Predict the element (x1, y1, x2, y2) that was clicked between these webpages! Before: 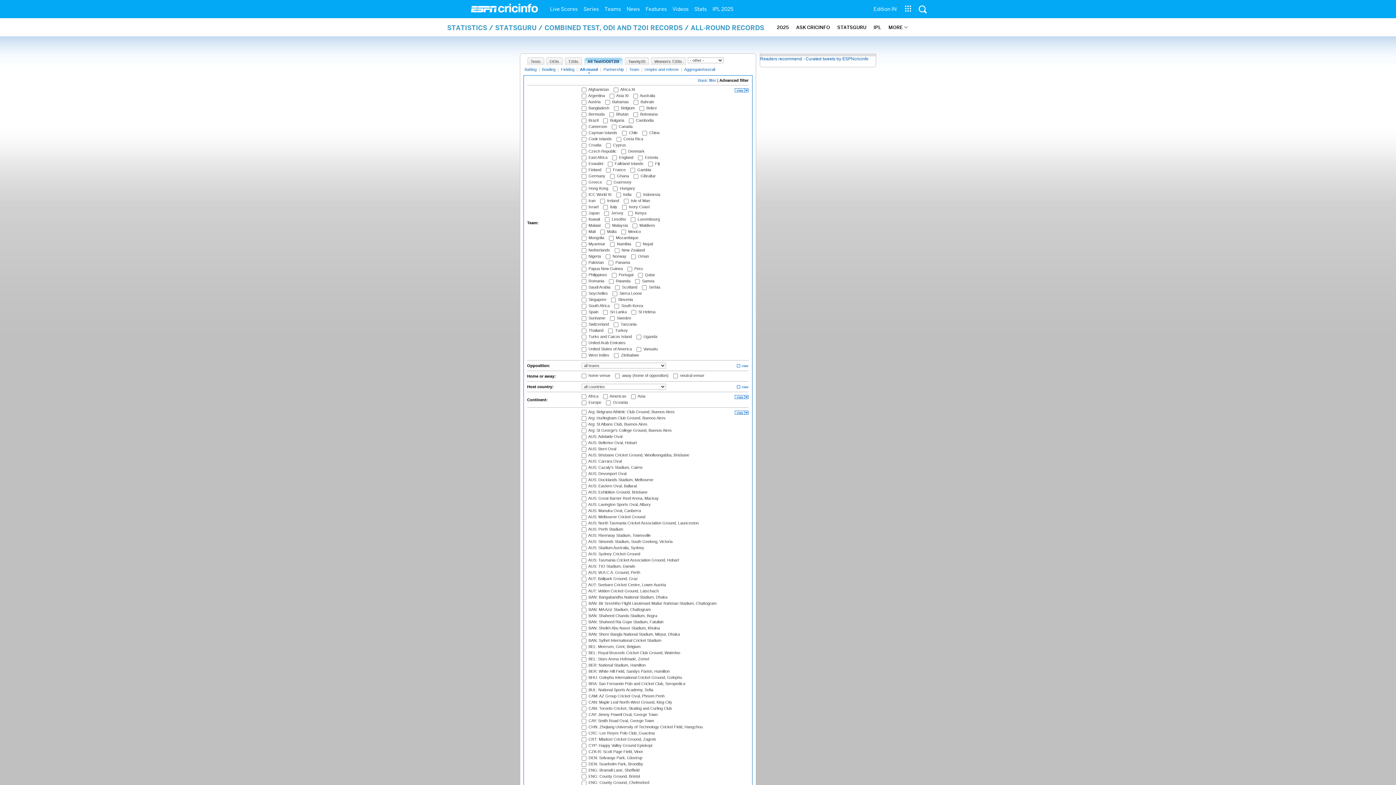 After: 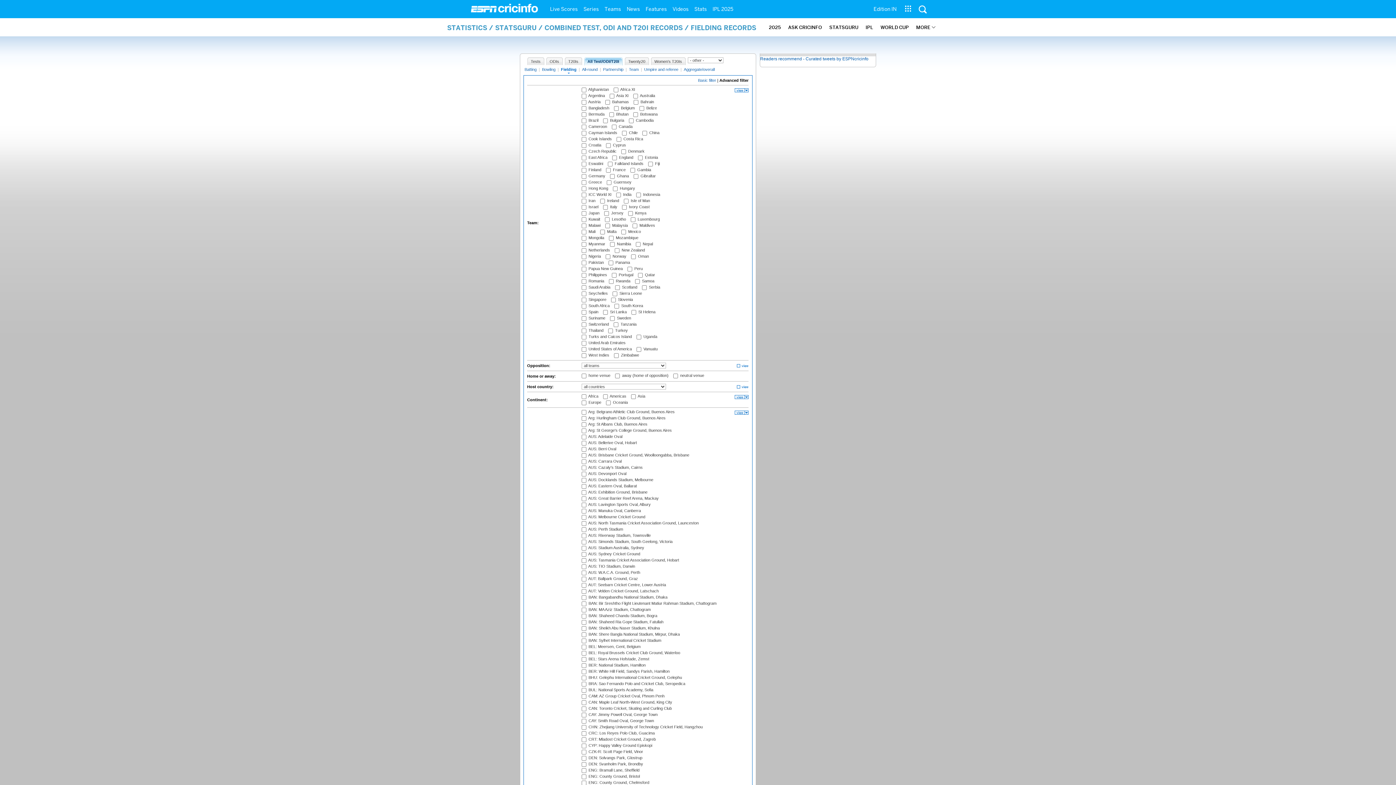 Action: bbox: (560, 67, 575, 73) label: Fielding